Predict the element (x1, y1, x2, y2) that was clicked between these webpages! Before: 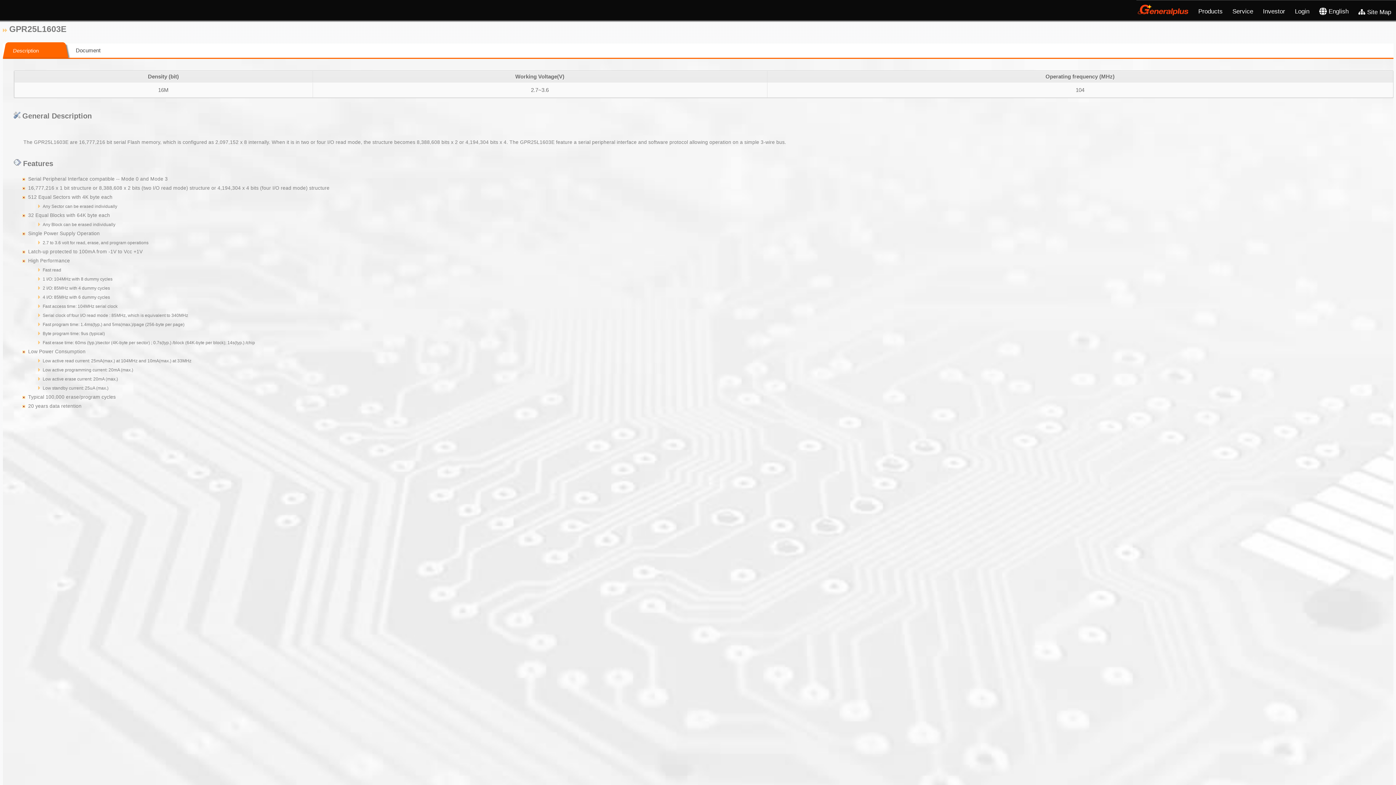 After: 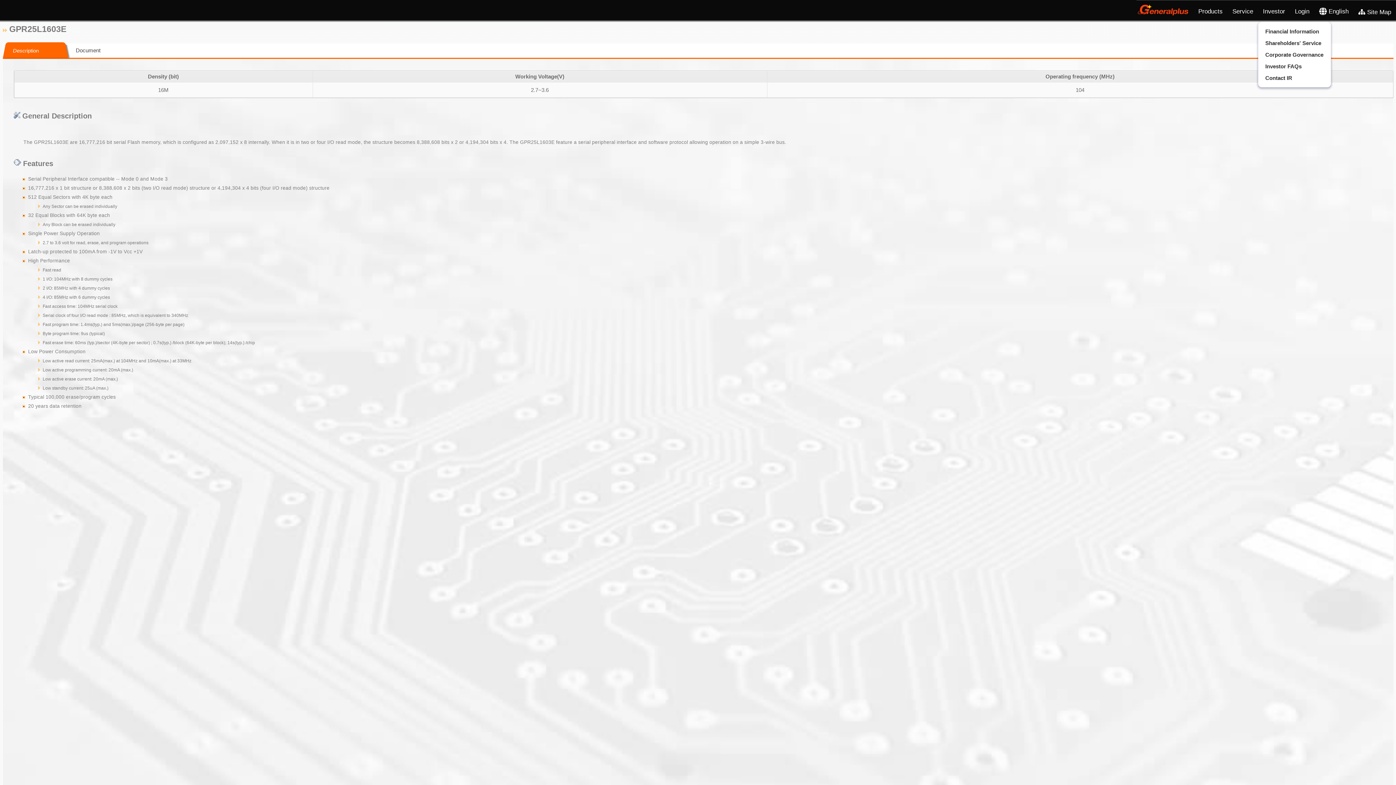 Action: bbox: (1258, 0, 1290, 21) label: Investor